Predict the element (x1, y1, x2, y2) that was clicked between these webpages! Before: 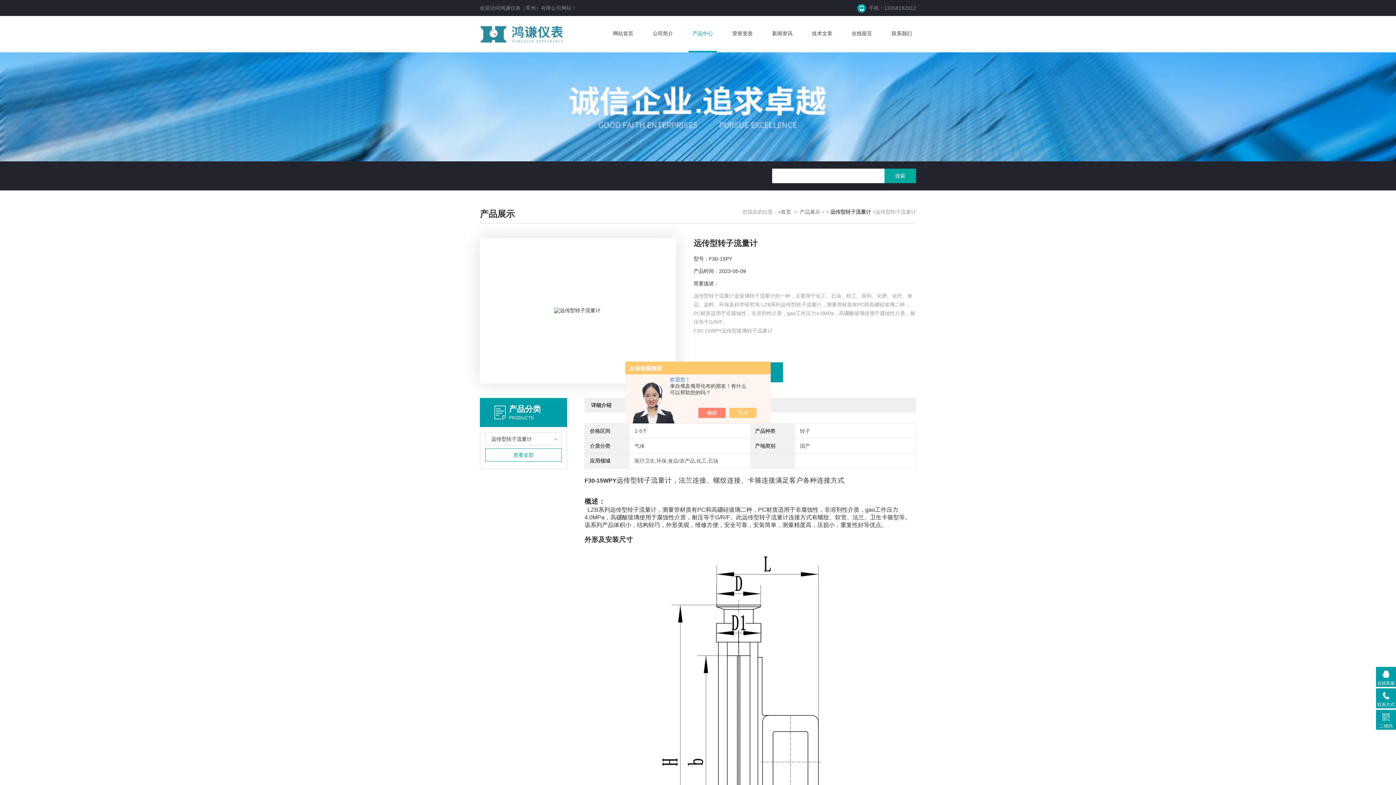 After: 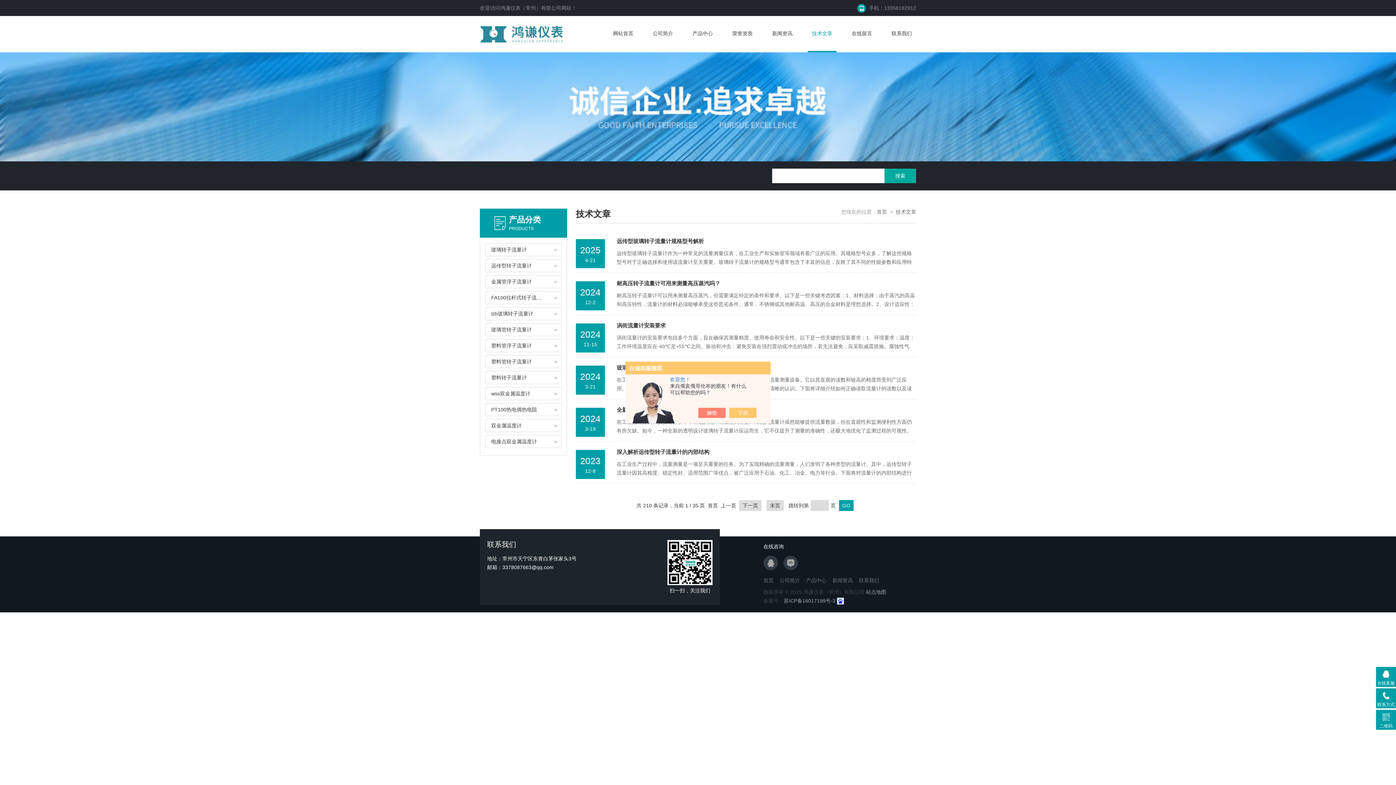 Action: bbox: (808, 16, 836, 50) label: 技术文章